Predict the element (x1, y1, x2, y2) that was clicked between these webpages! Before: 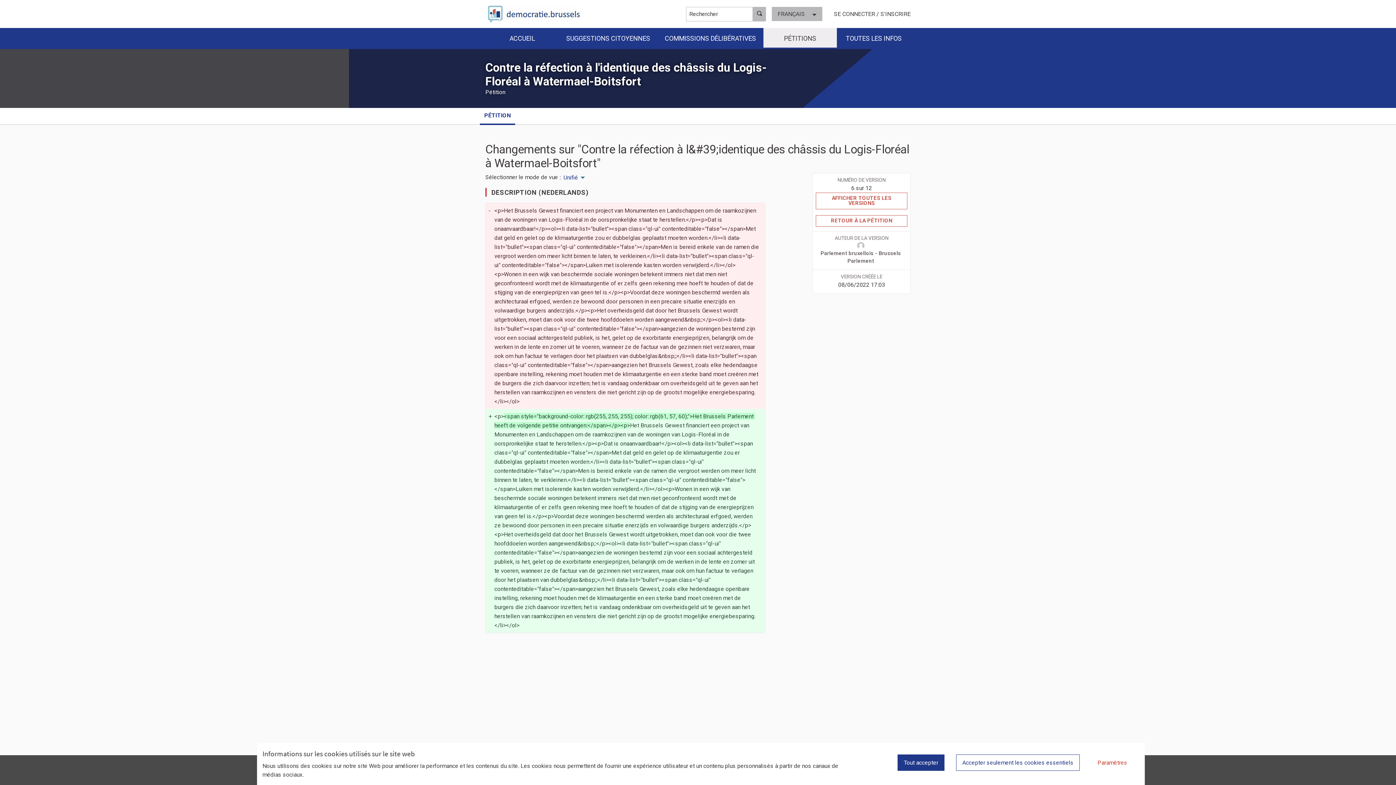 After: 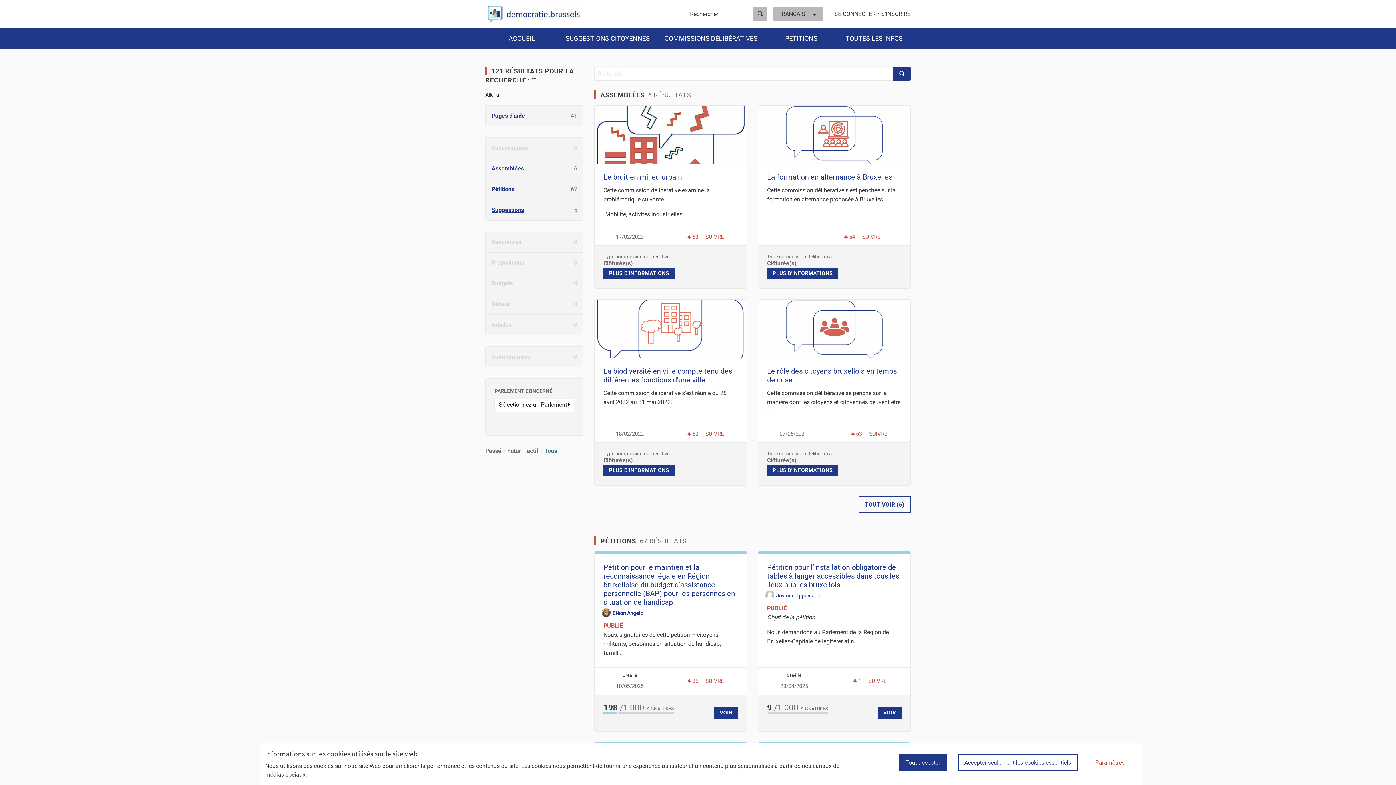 Action: bbox: (753, 6, 766, 21)